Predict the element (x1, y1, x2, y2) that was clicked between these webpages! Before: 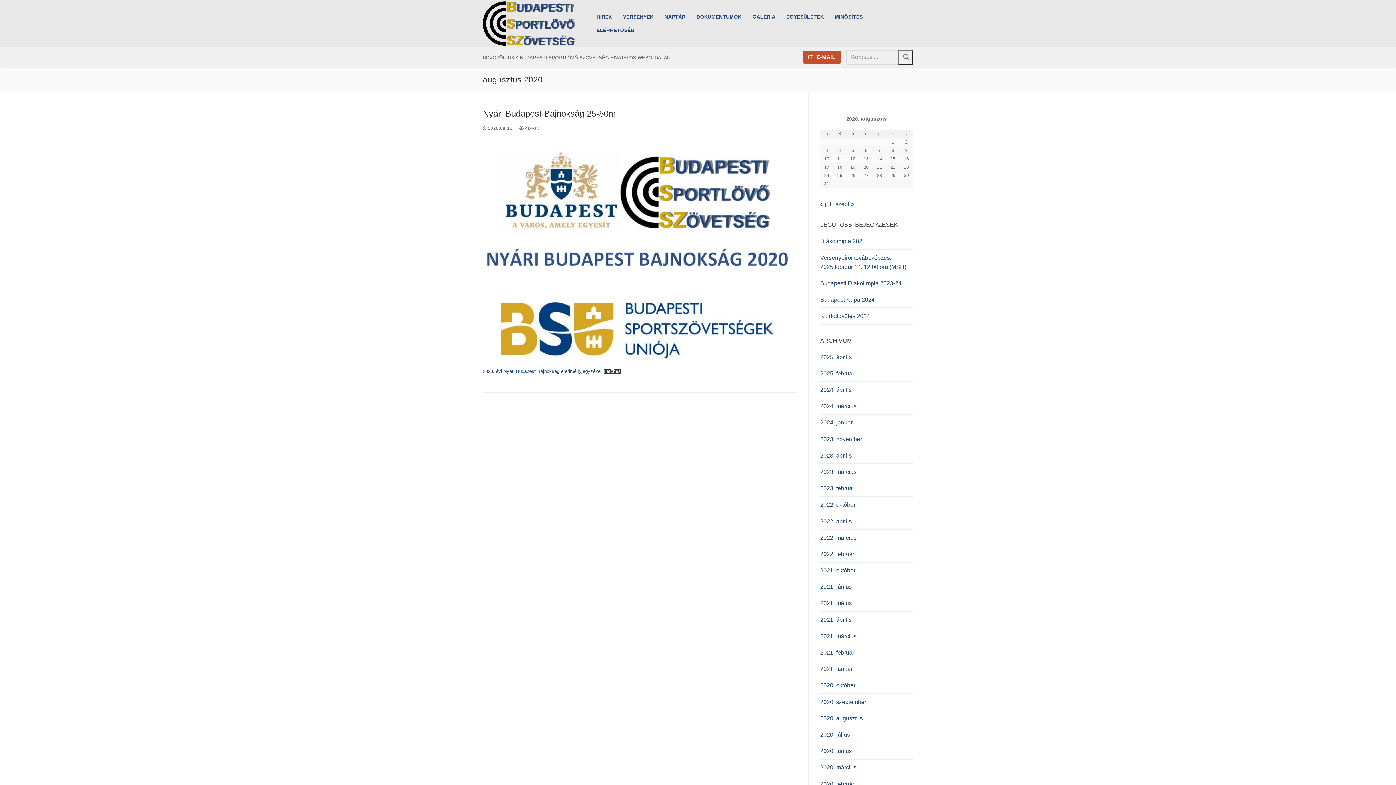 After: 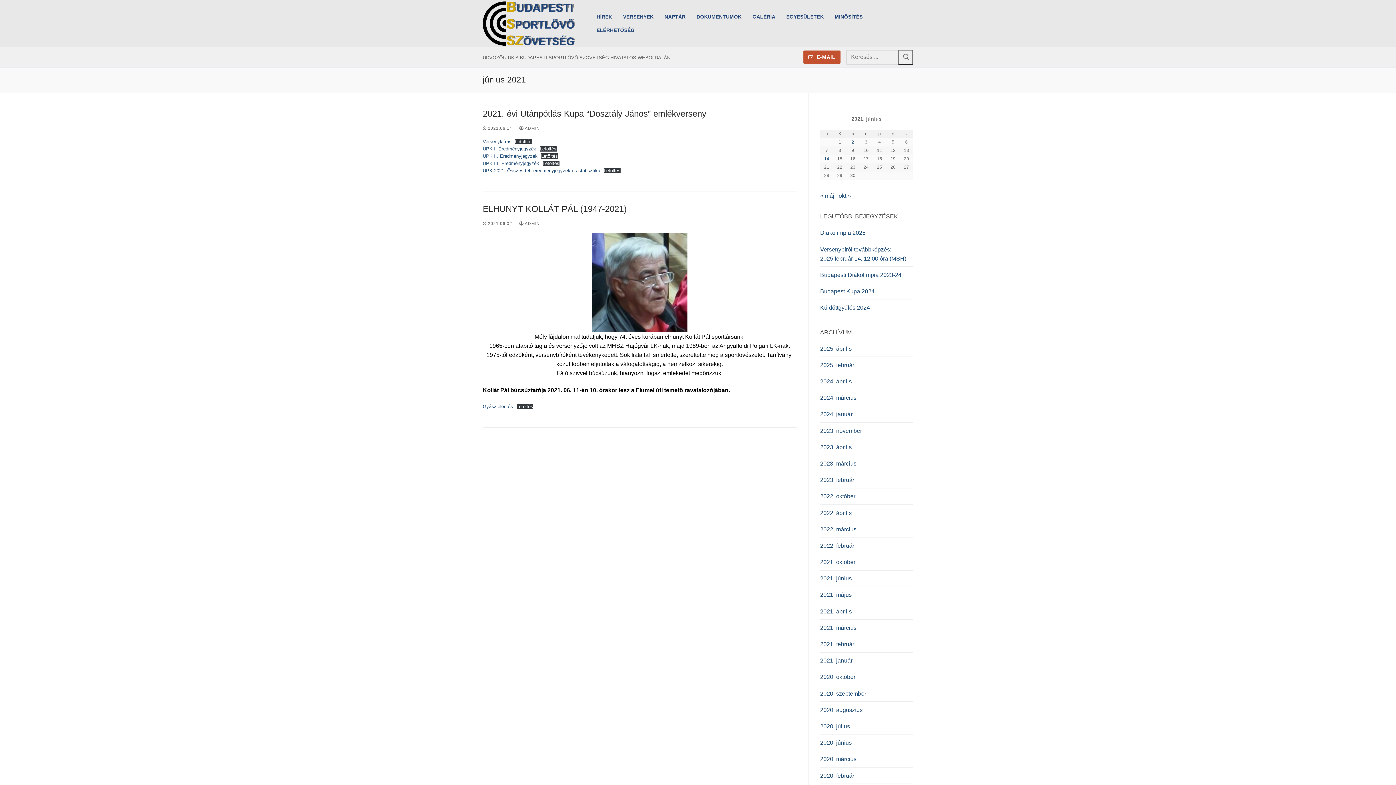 Action: bbox: (820, 582, 913, 595) label: 2021. június